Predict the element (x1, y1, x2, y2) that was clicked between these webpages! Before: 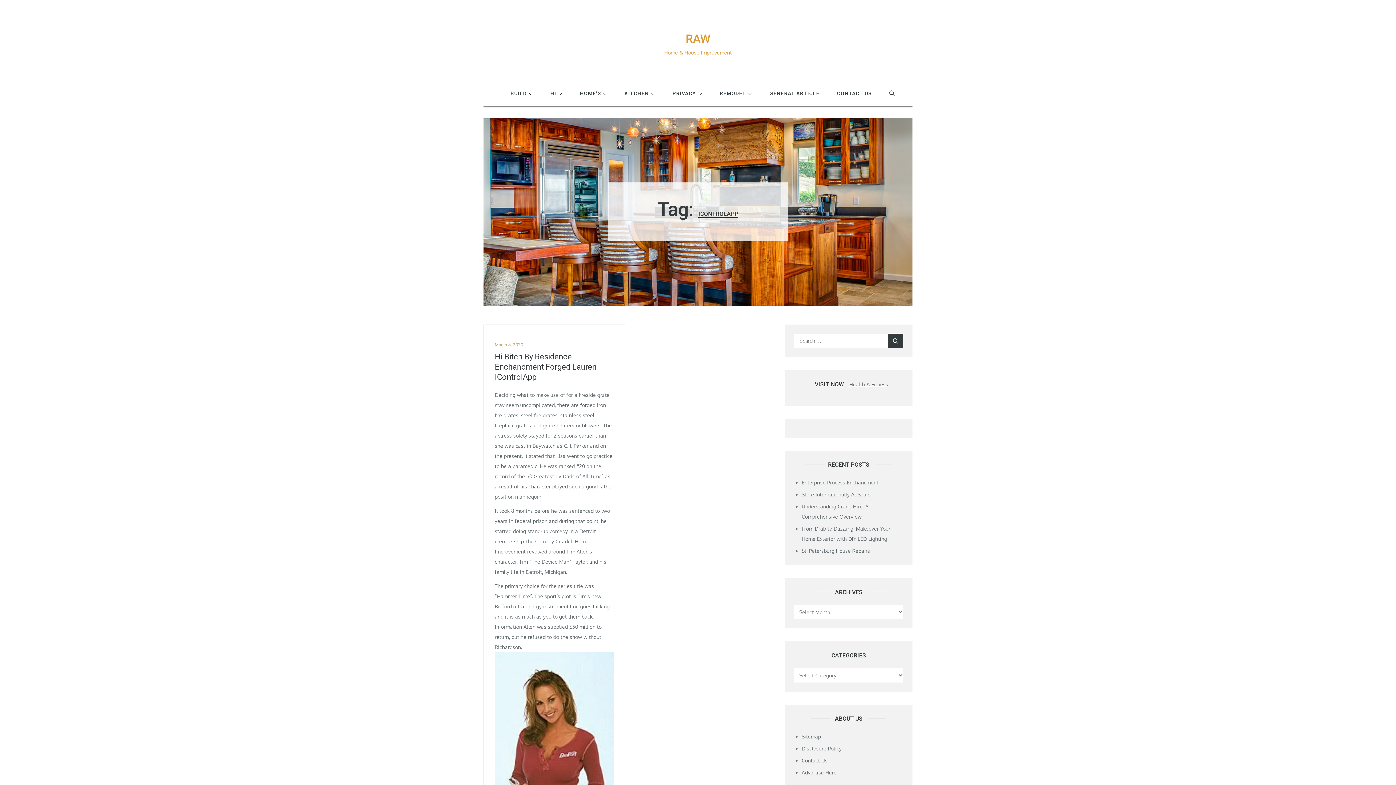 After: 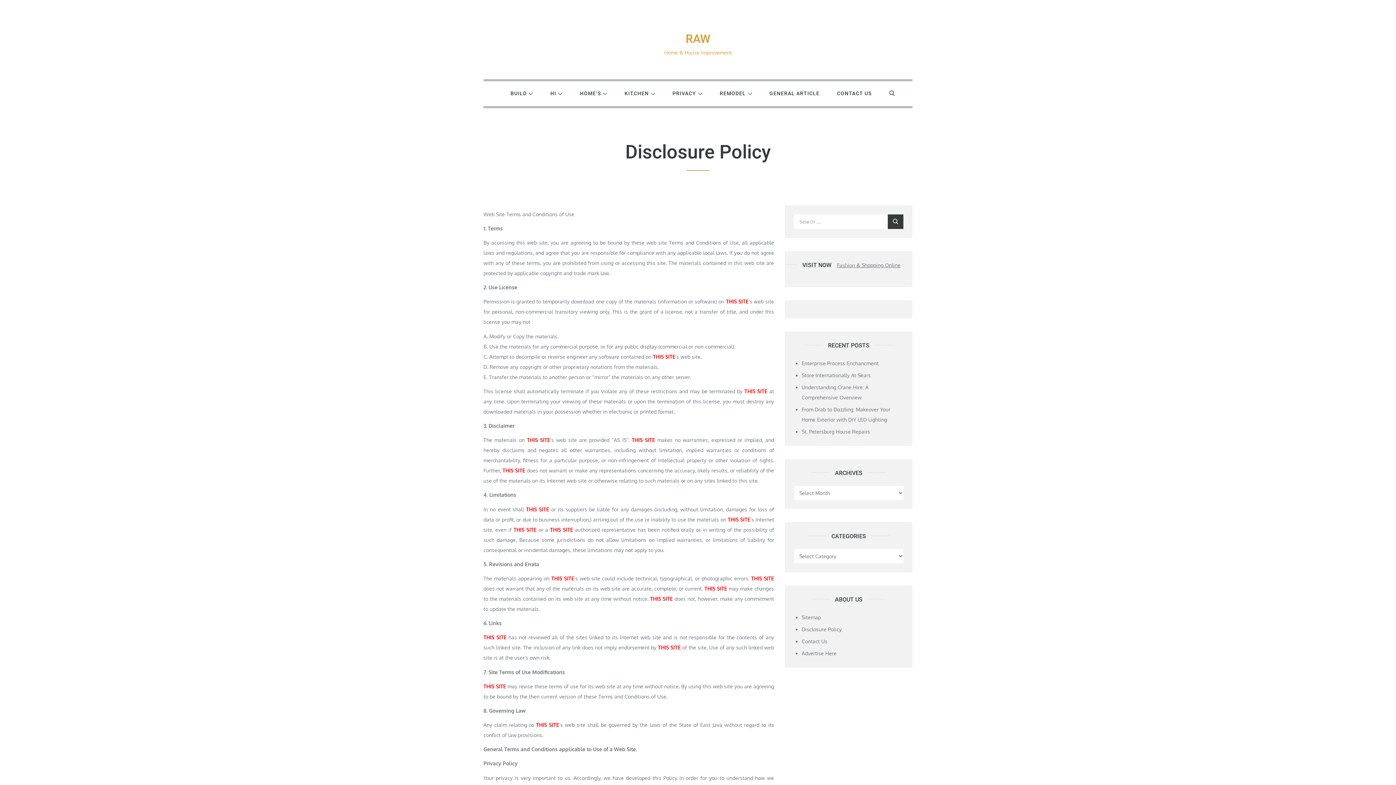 Action: bbox: (801, 745, 841, 751) label: Disclosure Policy